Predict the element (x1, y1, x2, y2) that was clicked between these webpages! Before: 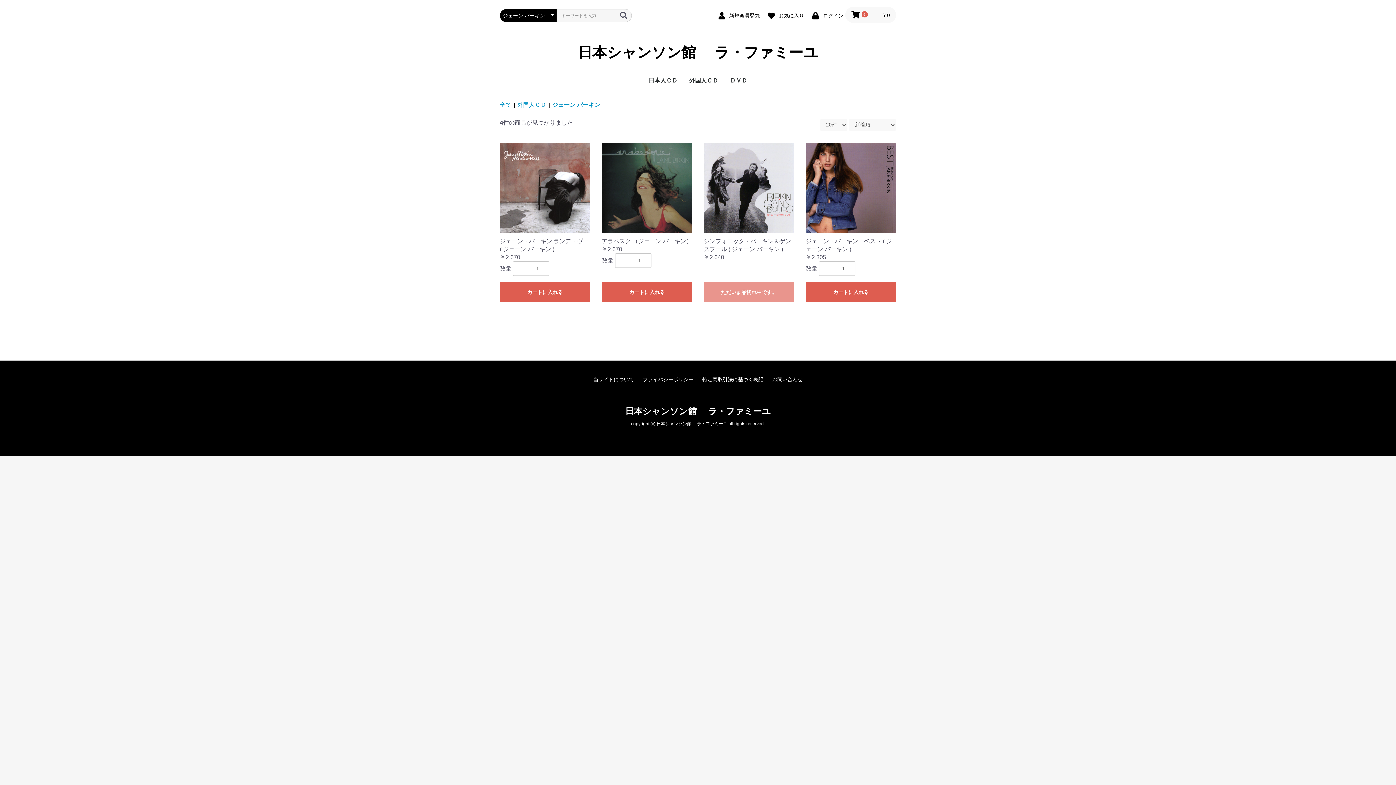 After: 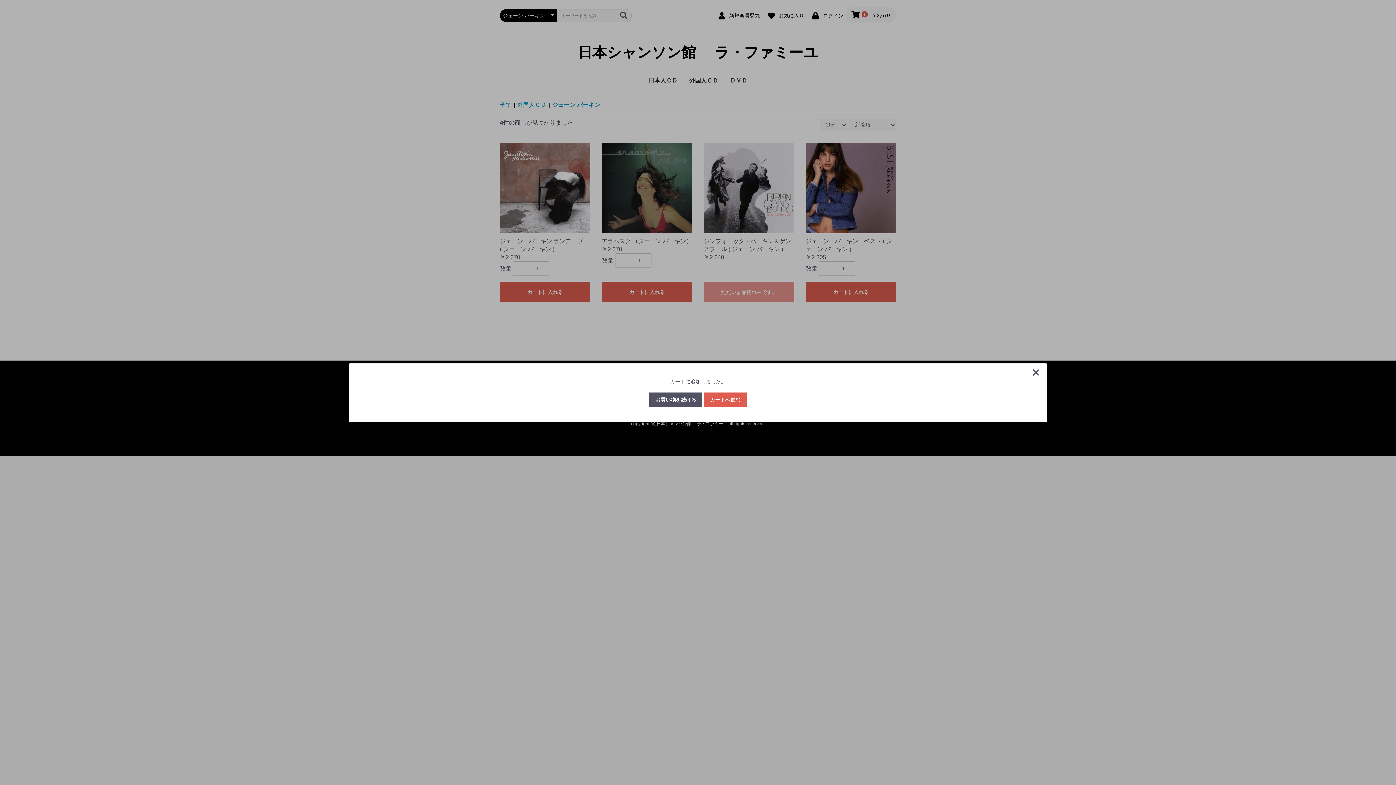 Action: bbox: (602, 281, 692, 302) label: カートに入れる